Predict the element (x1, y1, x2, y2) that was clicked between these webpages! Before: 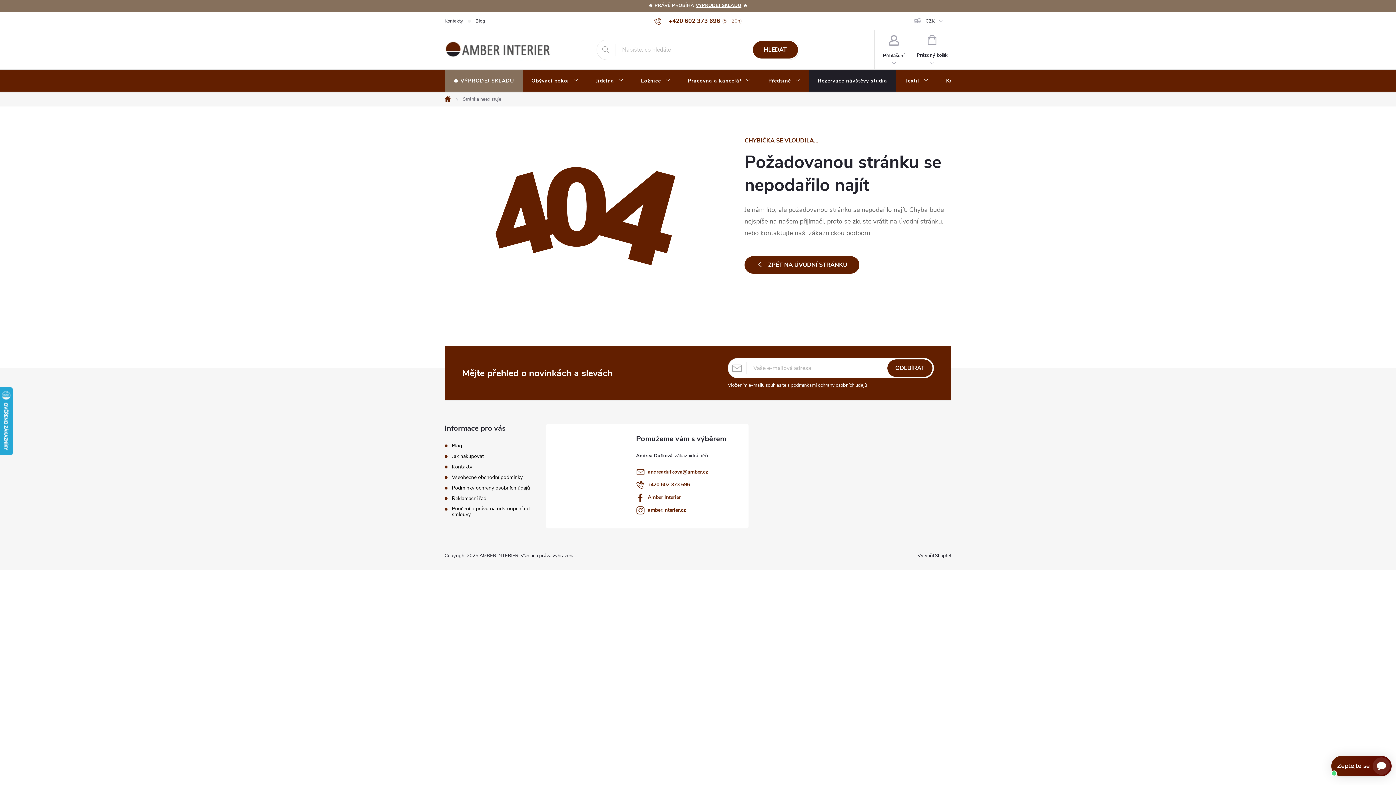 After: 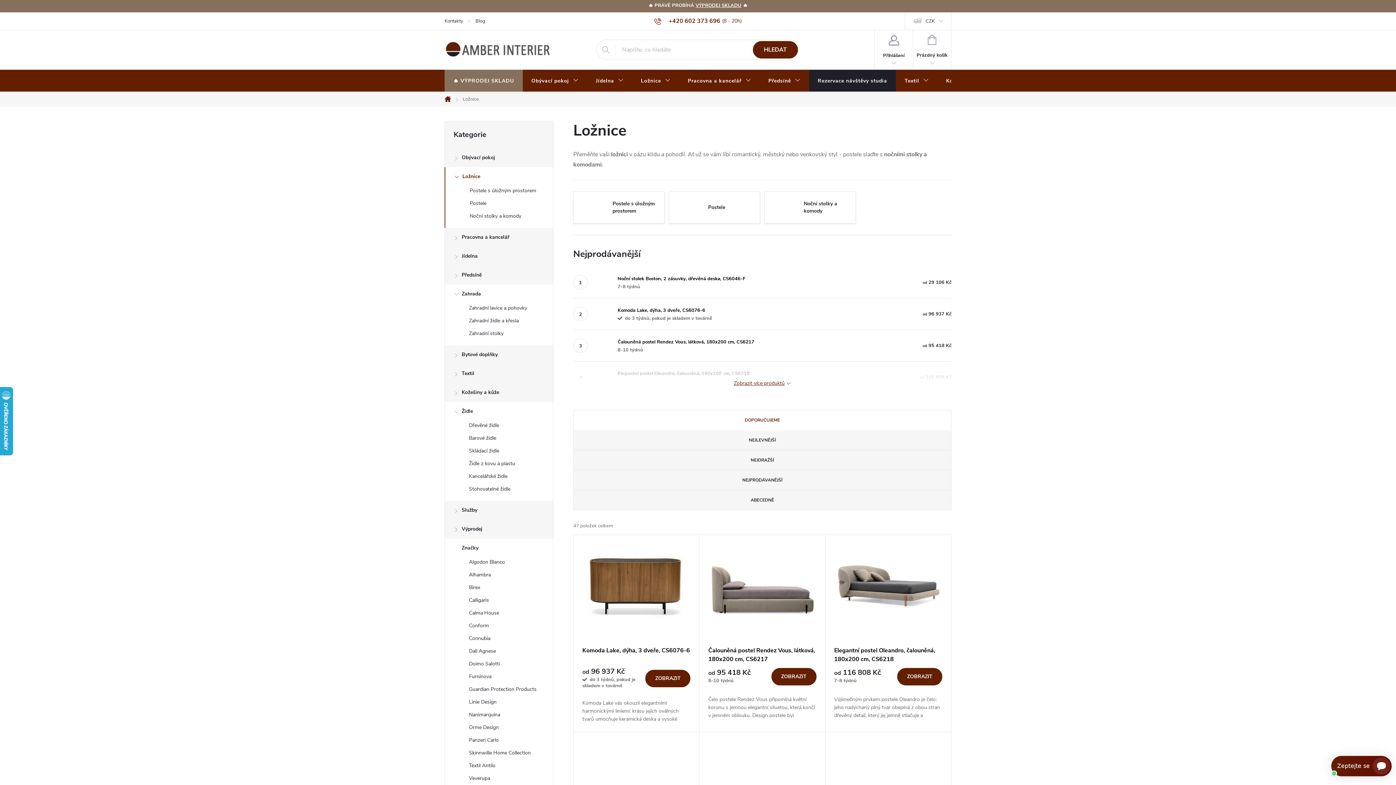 Action: bbox: (632, 69, 679, 92) label: Ložnice